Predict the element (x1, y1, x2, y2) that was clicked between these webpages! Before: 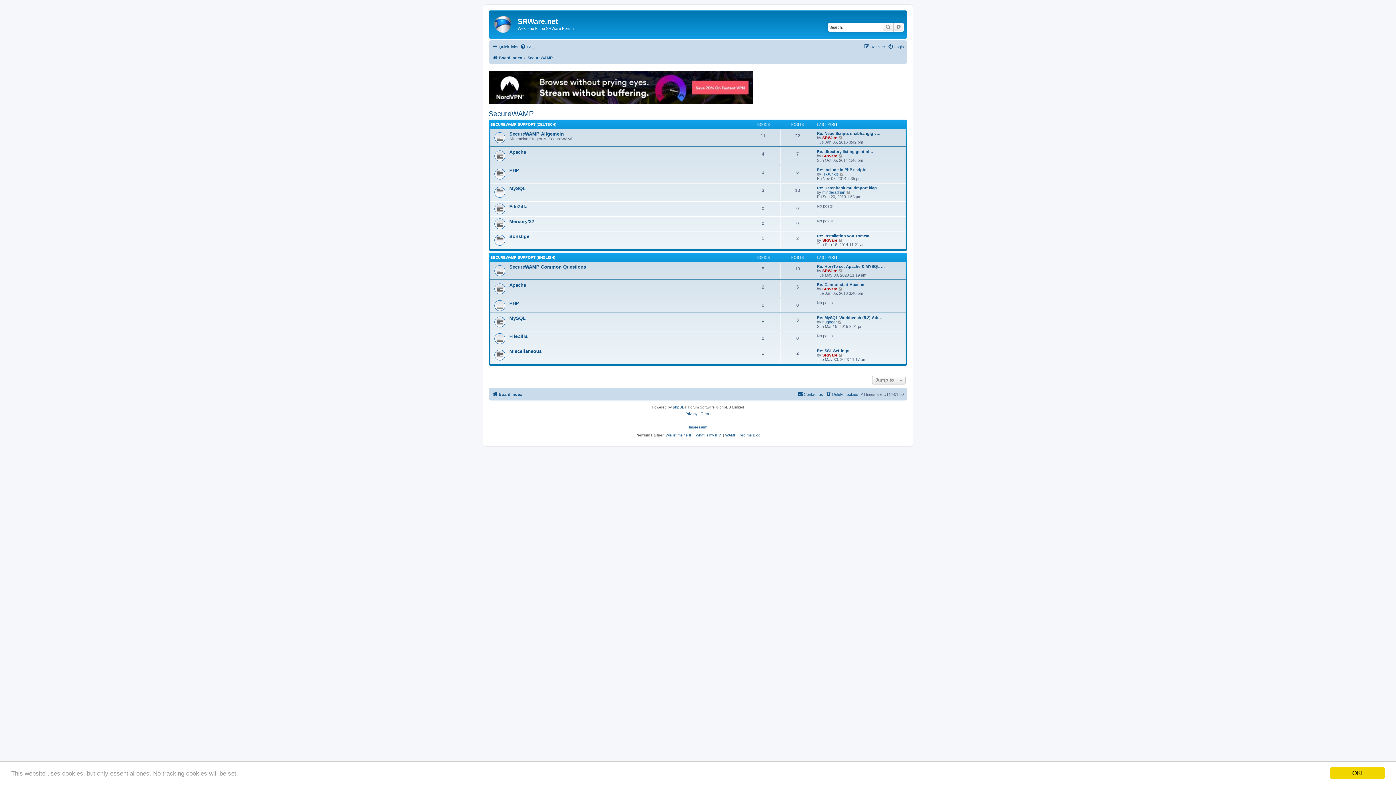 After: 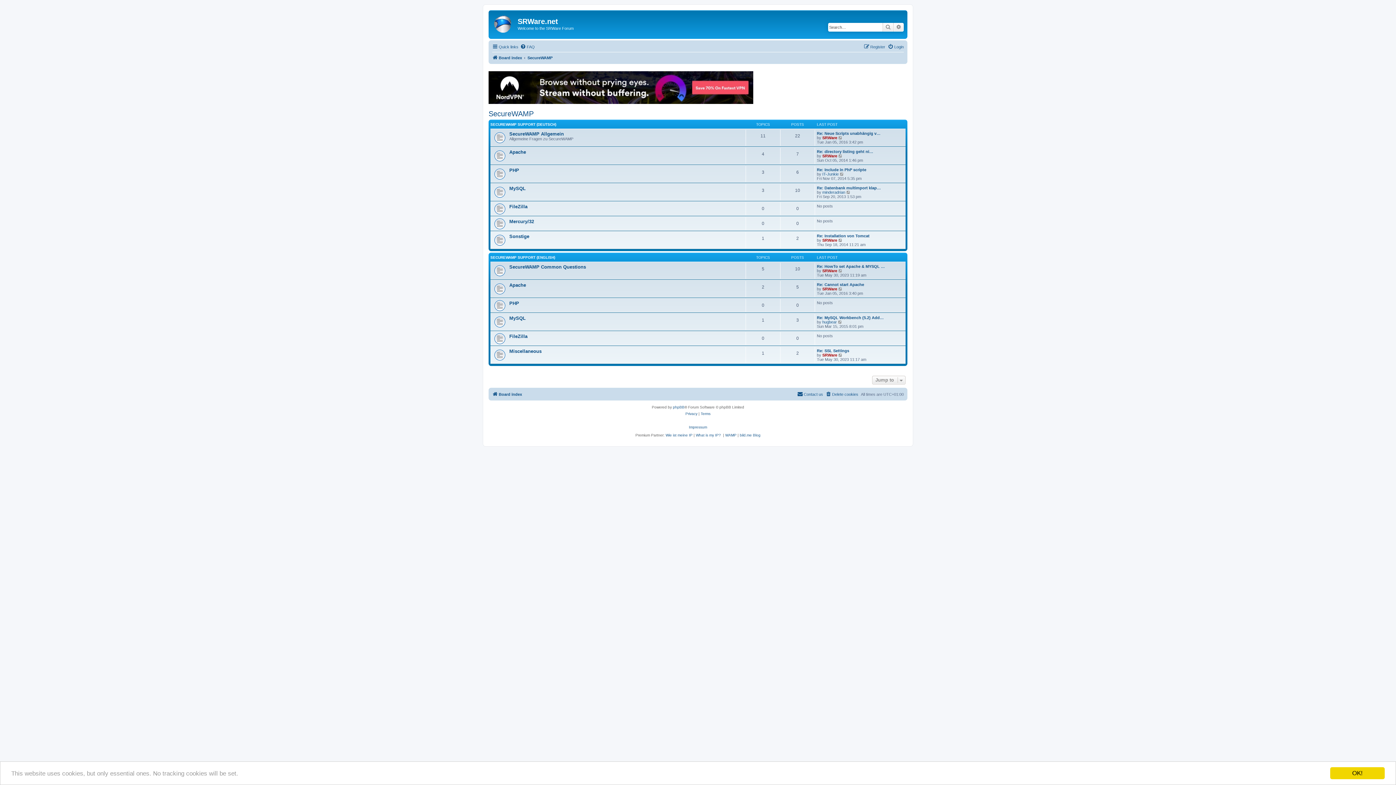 Action: bbox: (488, 109, 533, 118) label: SecureWAMP